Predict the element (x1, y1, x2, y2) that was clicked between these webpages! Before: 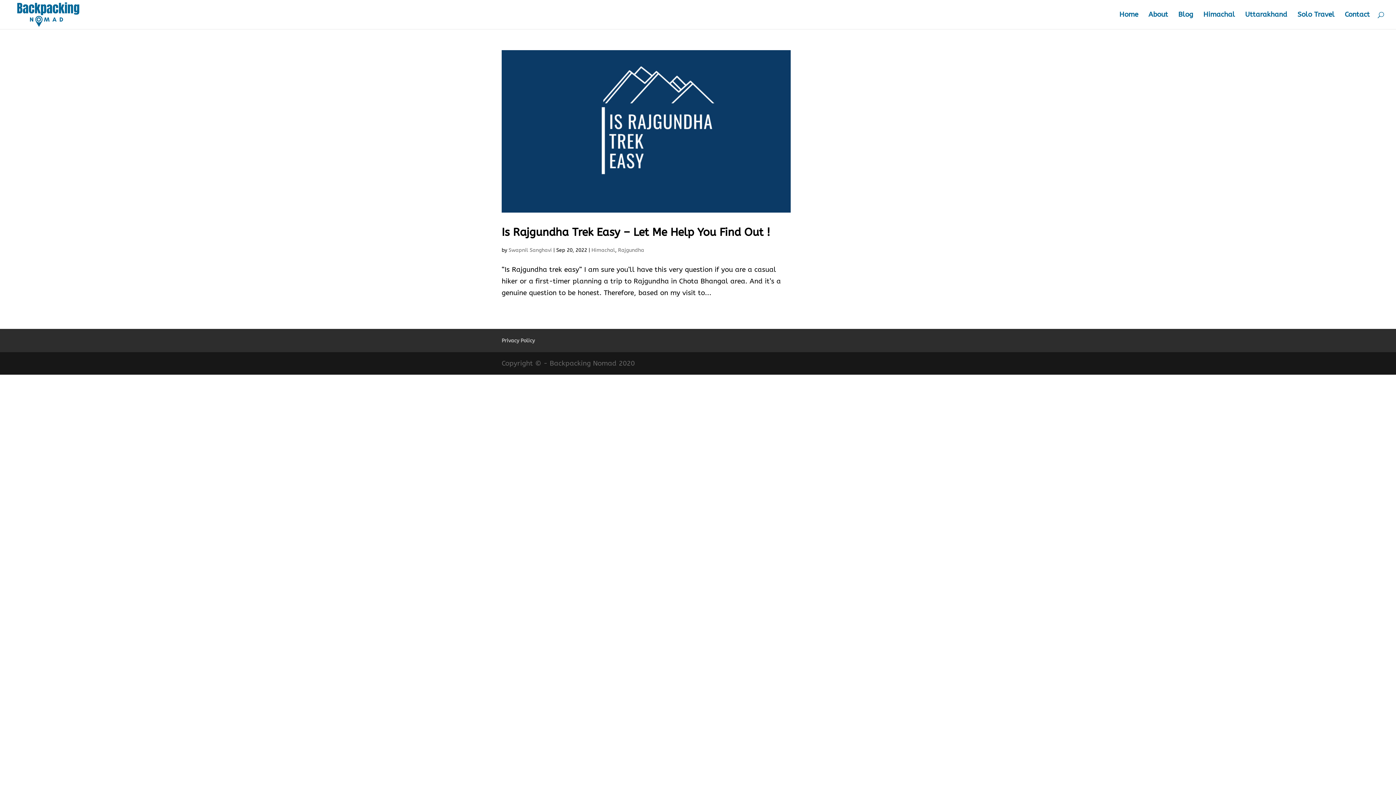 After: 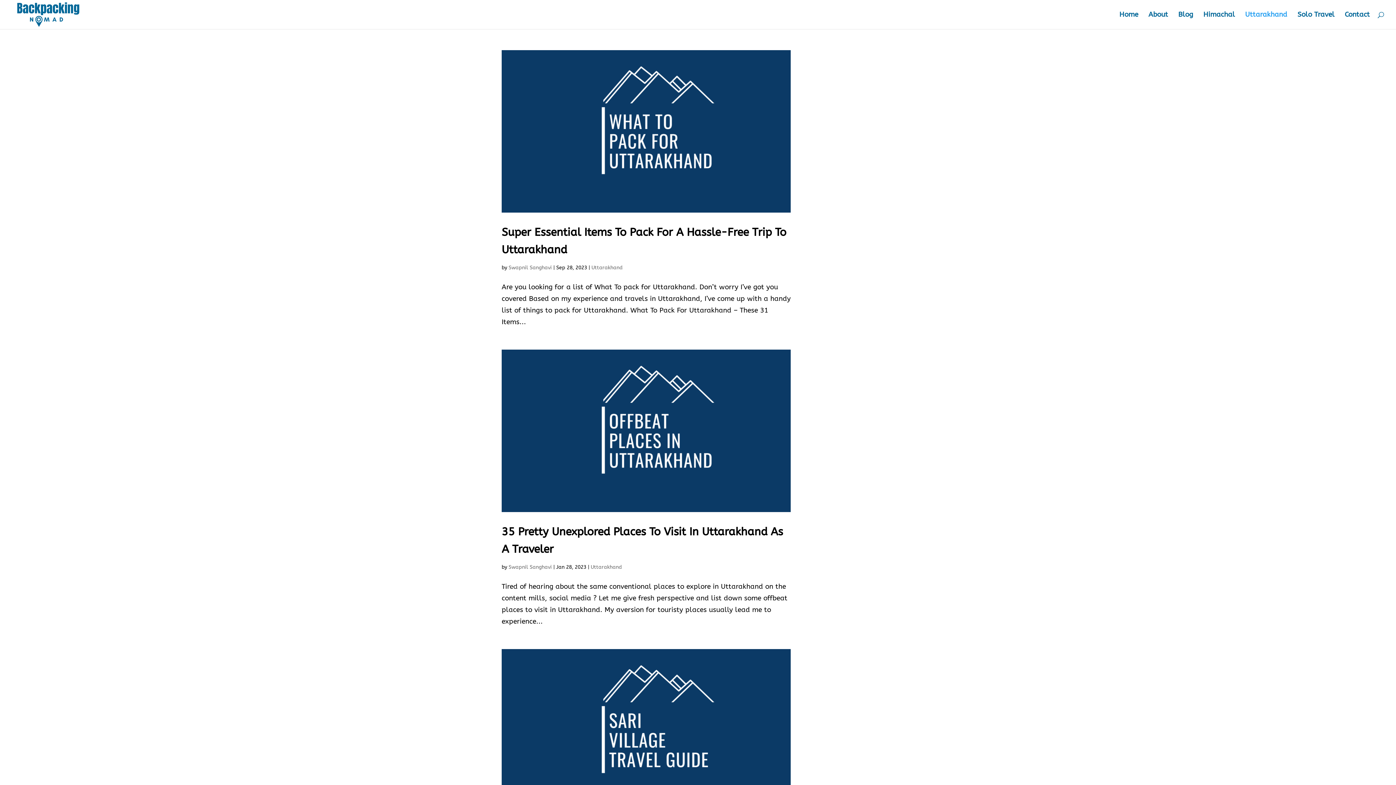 Action: label: Uttarakhand bbox: (1245, 12, 1287, 29)